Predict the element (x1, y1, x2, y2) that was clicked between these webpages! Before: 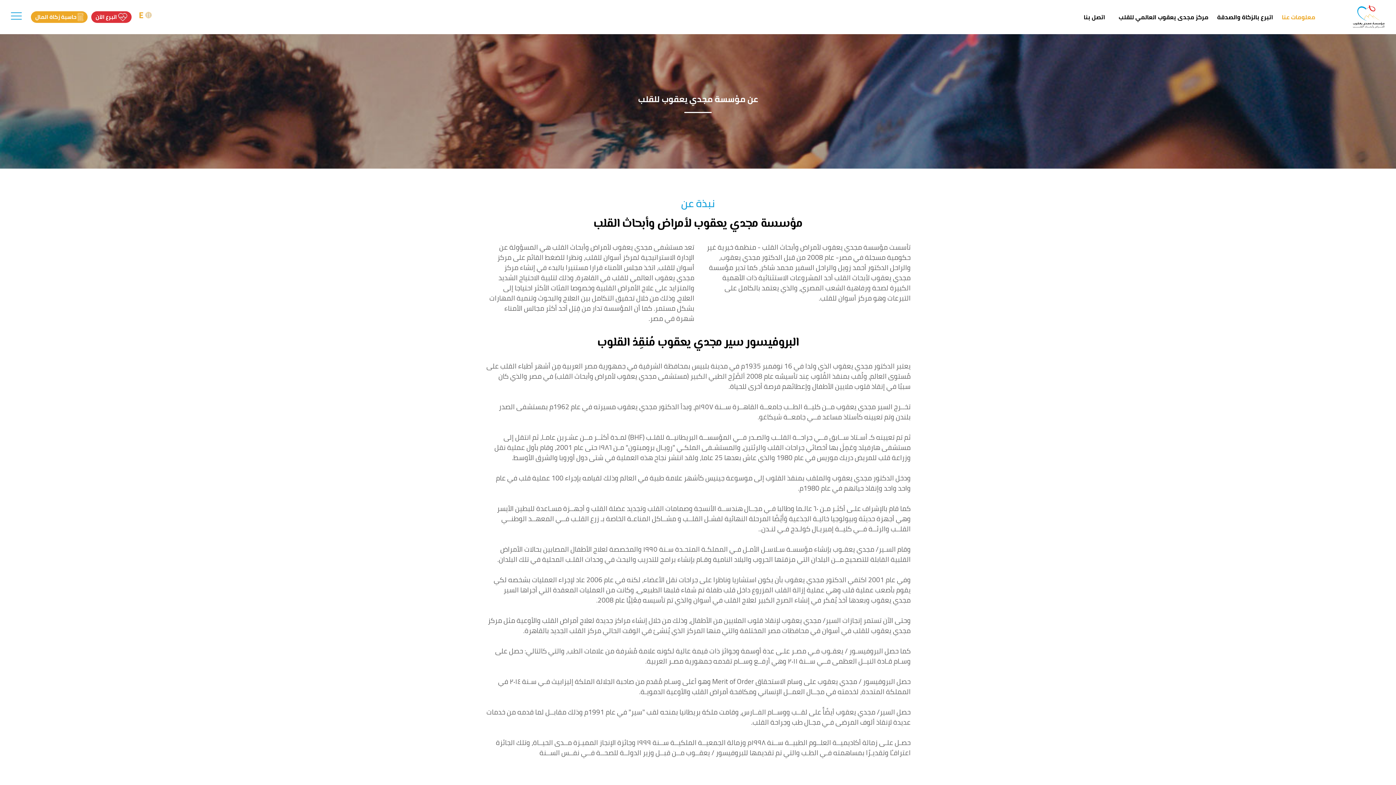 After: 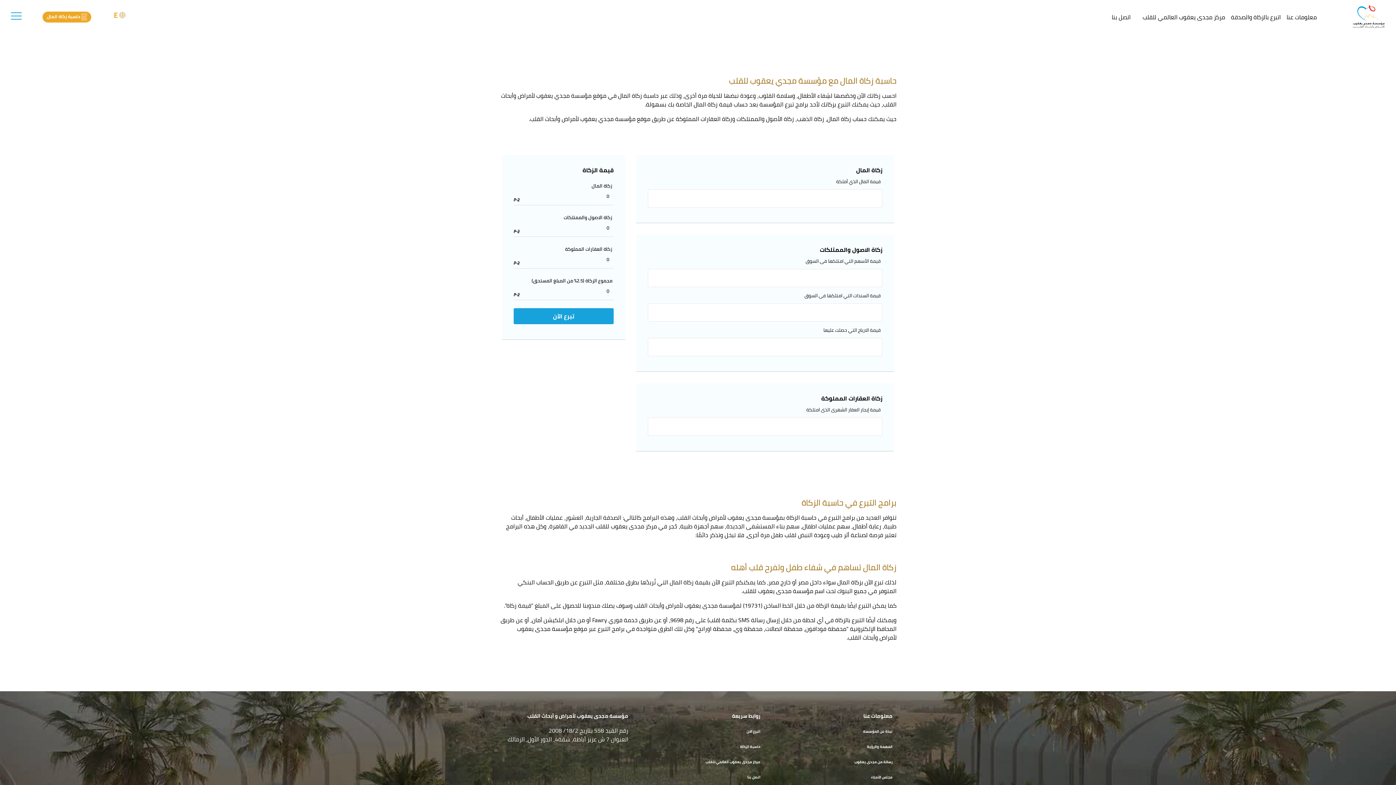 Action: label: حاسبة زكاة المال bbox: (29, 4, 89, 30)